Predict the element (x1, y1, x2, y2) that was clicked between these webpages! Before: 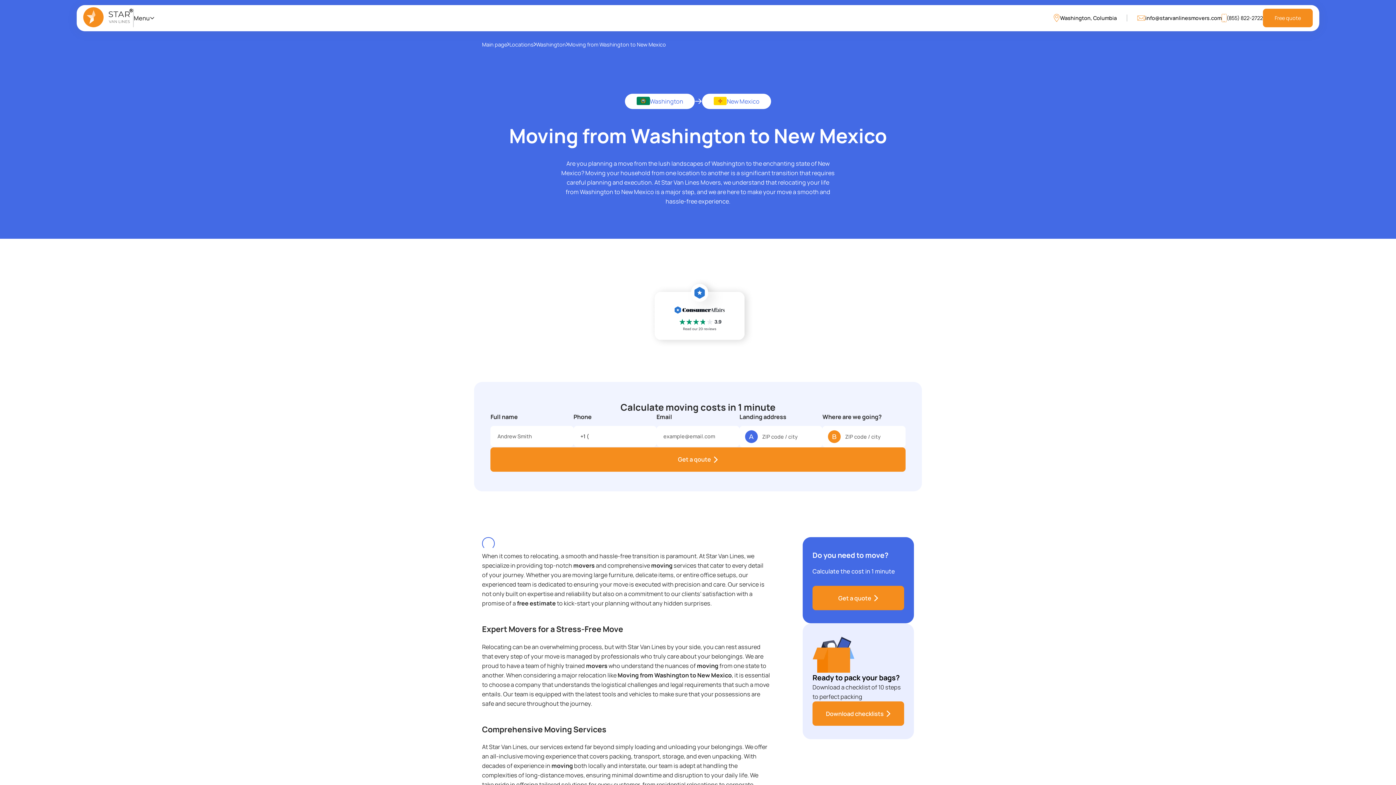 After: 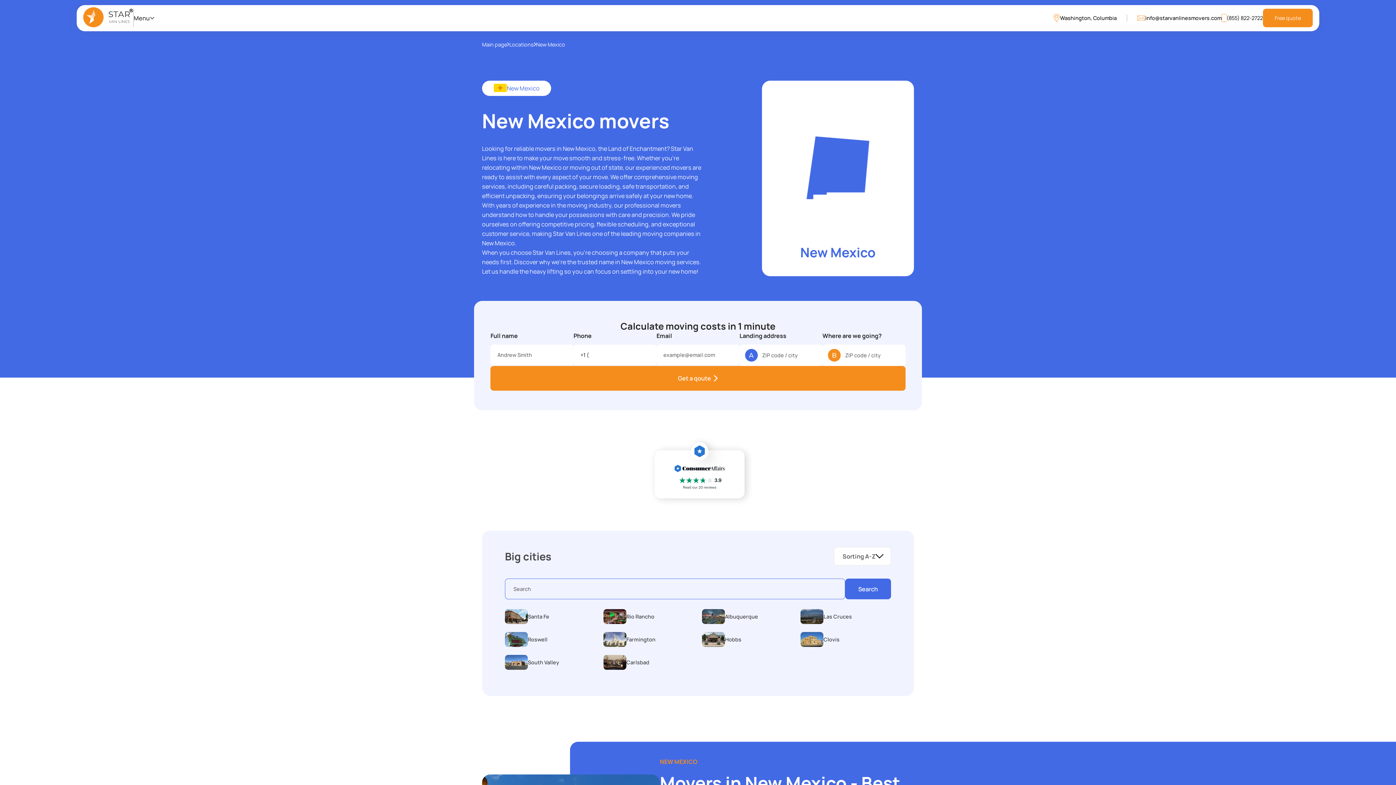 Action: label: New Mexico bbox: (702, 93, 771, 108)